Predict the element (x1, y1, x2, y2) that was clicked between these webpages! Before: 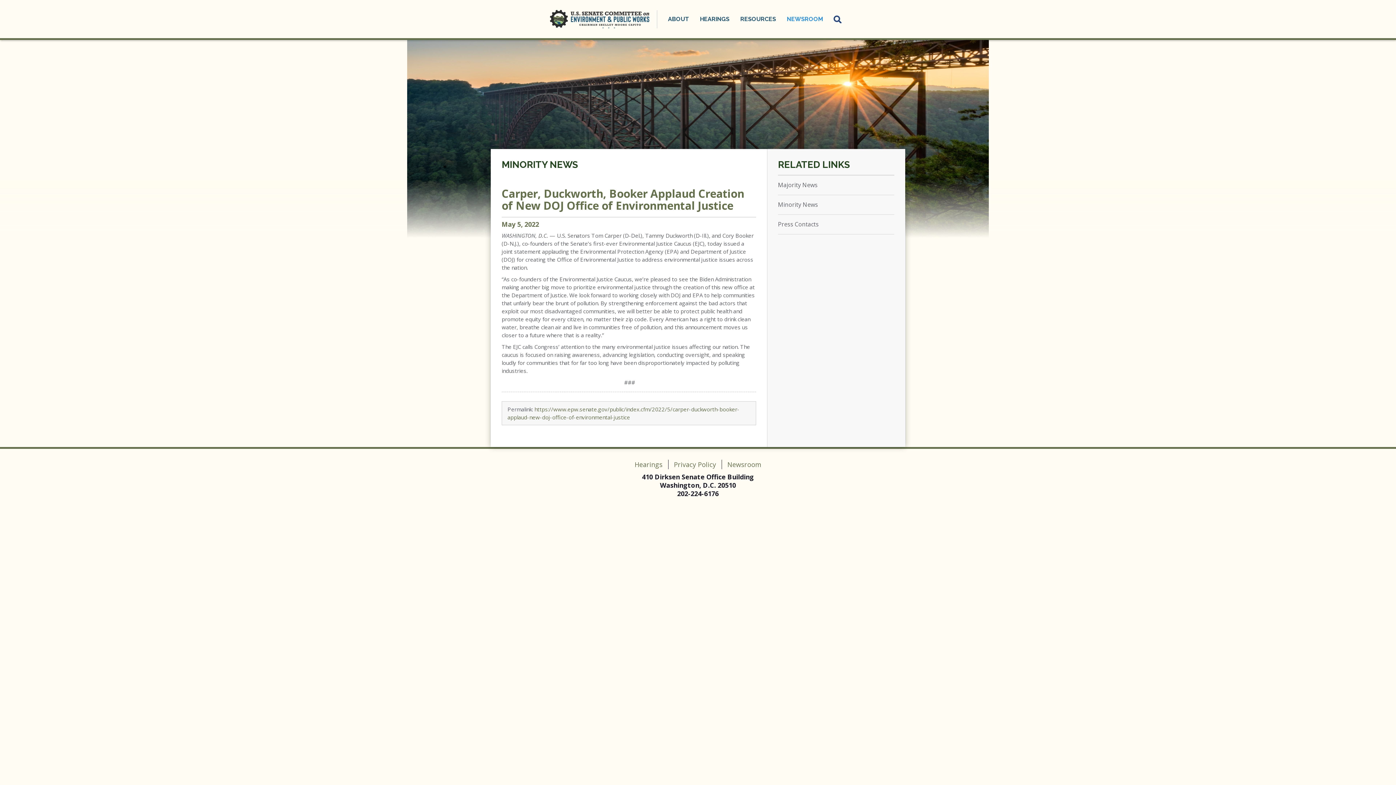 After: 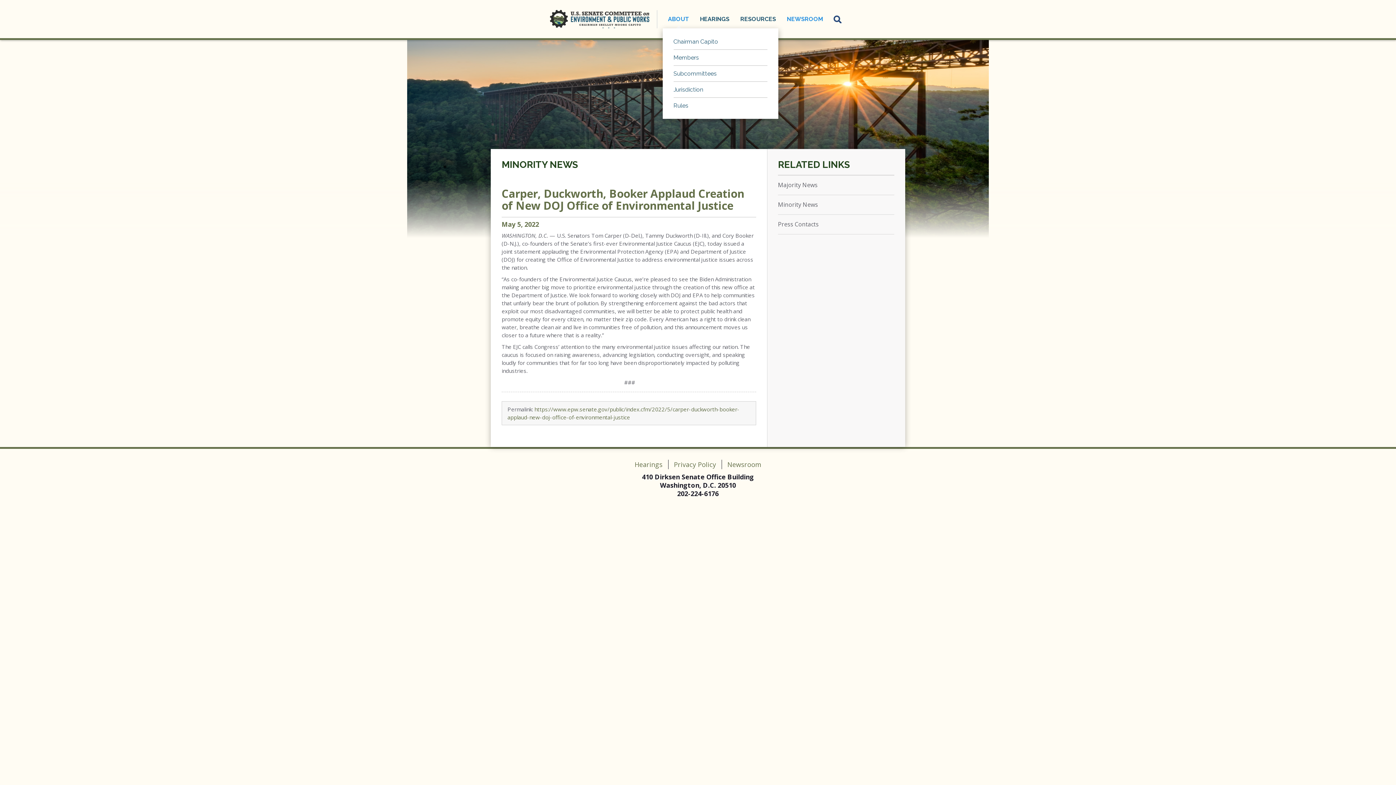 Action: label: ABOUT bbox: (662, 10, 694, 28)